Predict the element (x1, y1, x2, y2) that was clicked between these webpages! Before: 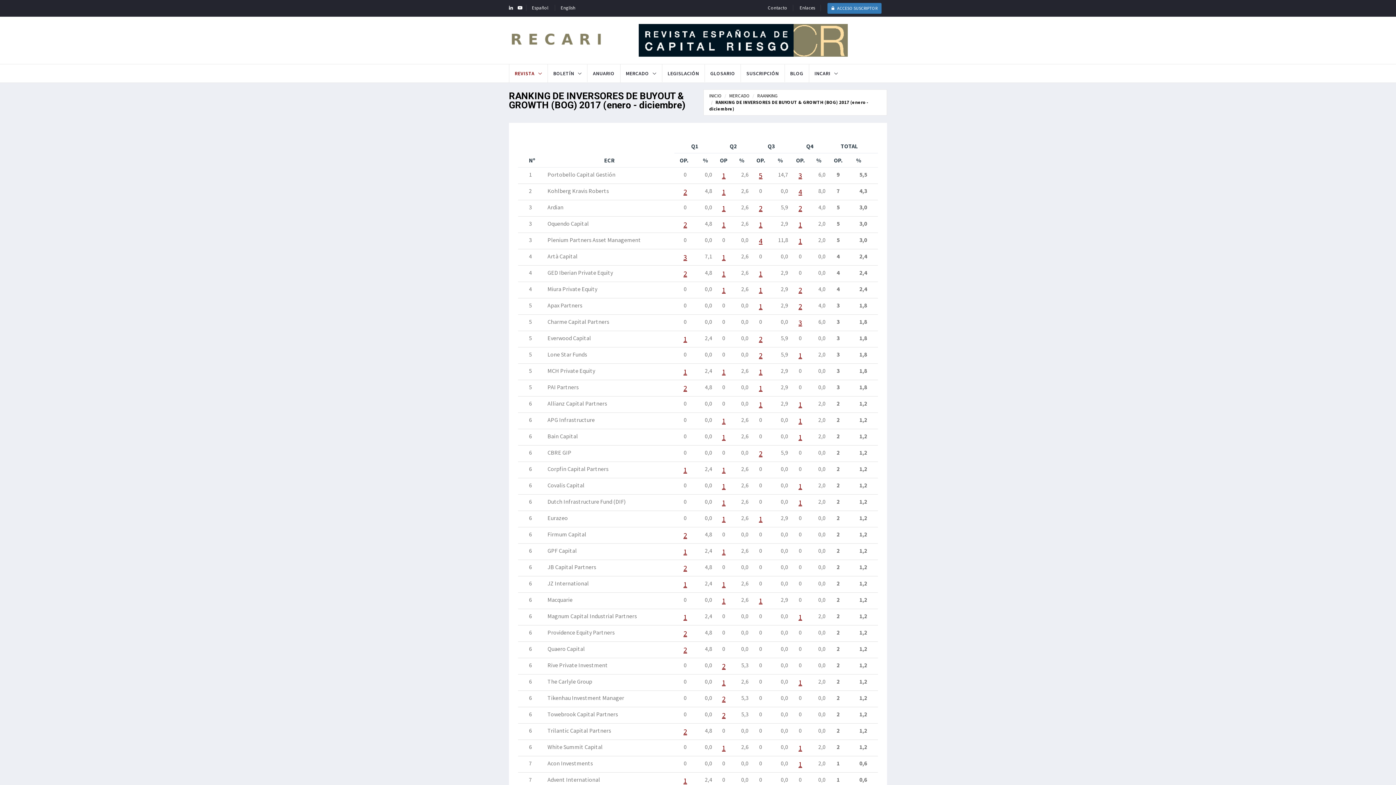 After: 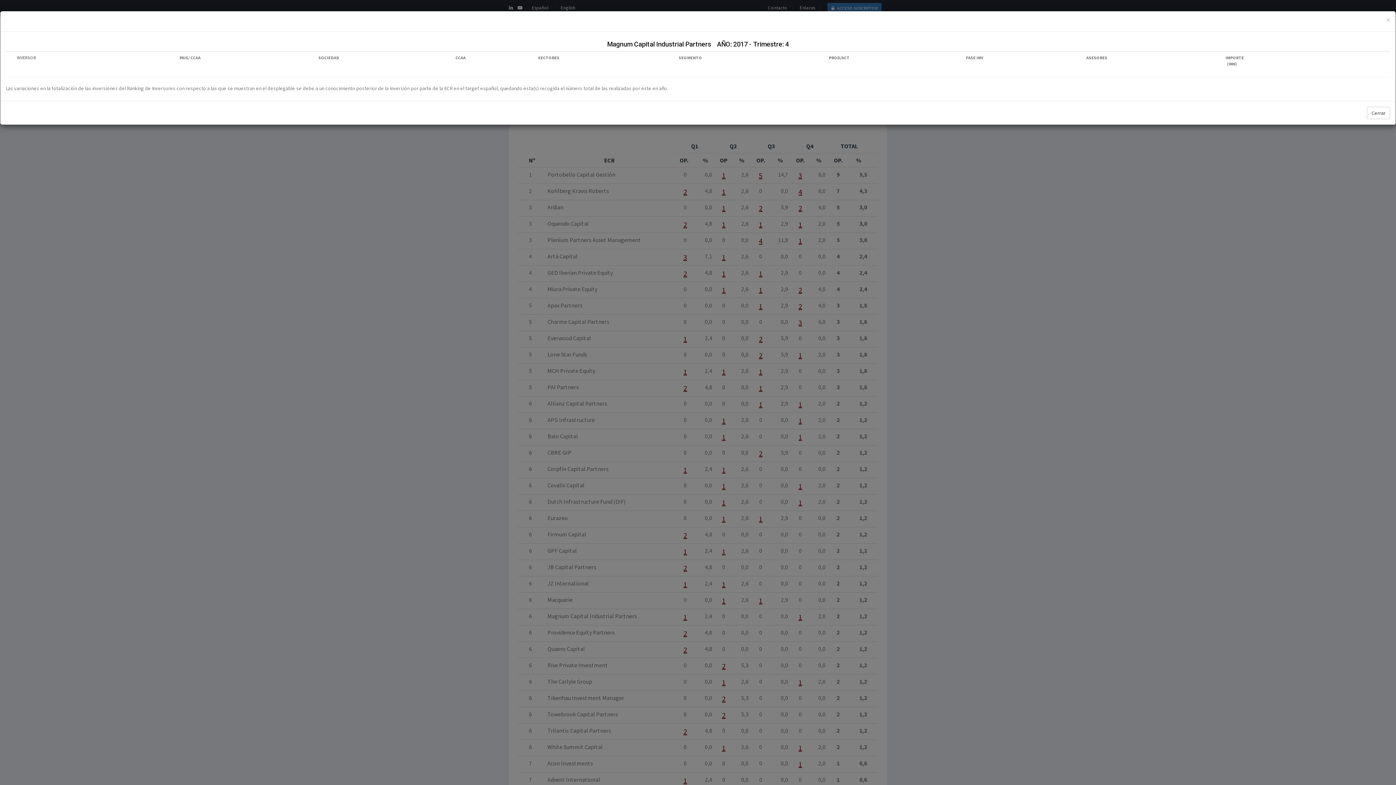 Action: bbox: (798, 612, 802, 621) label: 1